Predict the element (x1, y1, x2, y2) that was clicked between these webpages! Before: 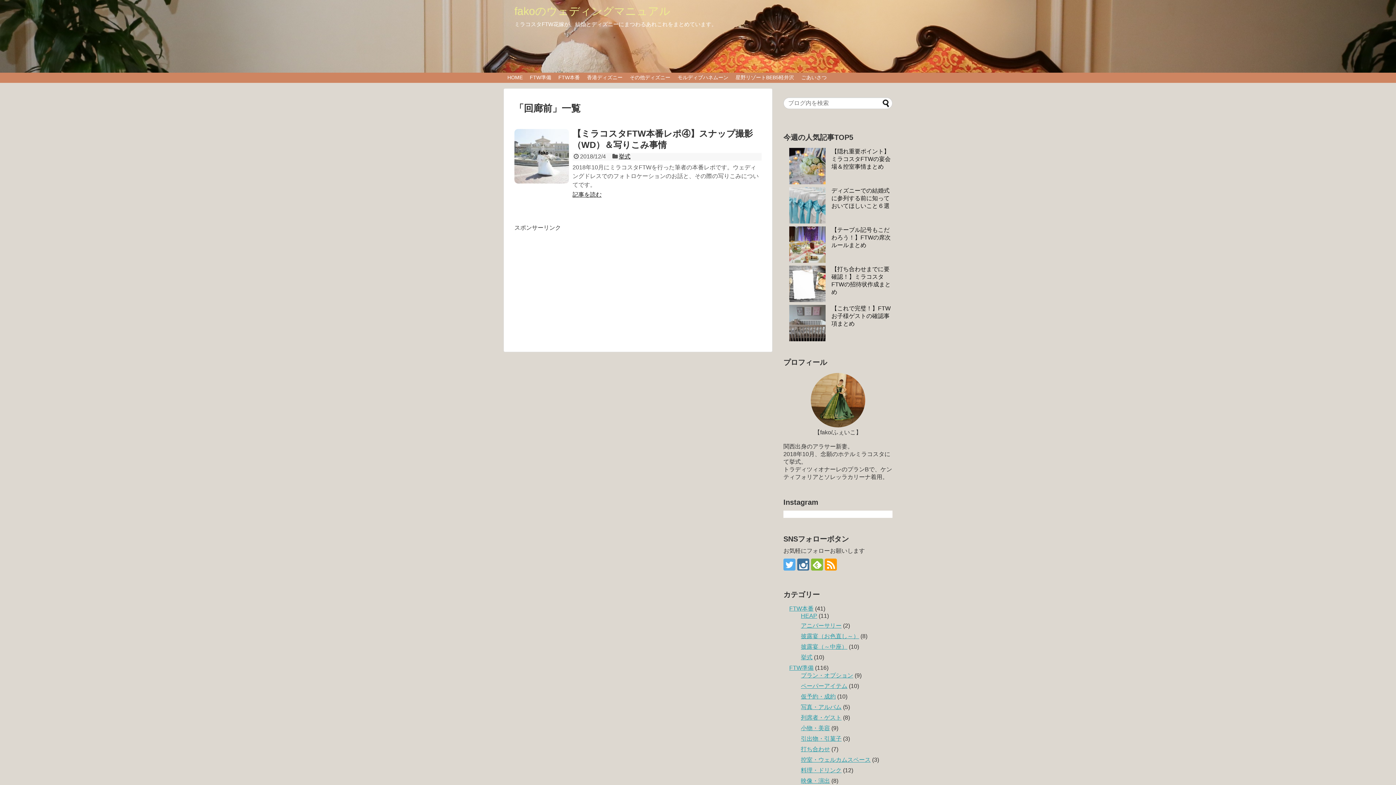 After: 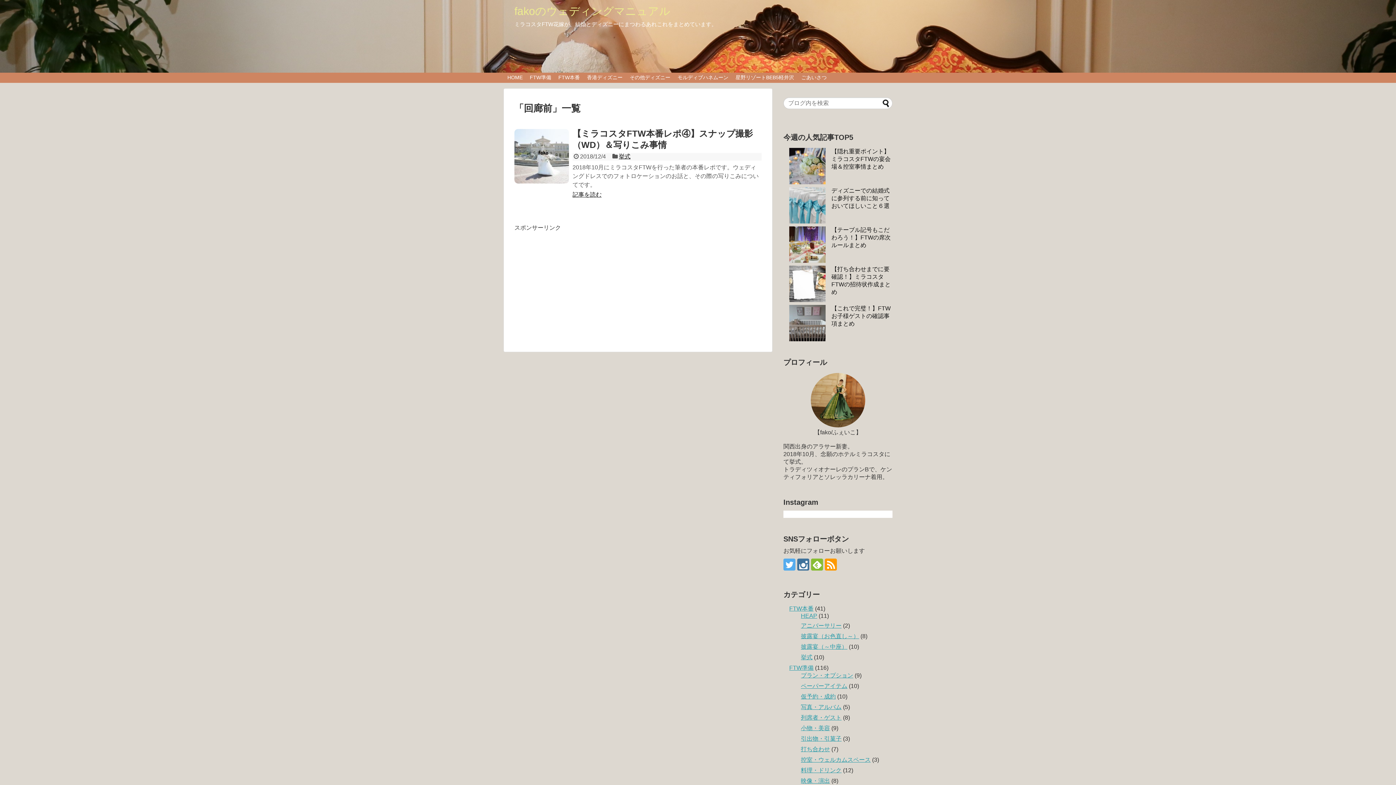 Action: bbox: (825, 559, 837, 571)